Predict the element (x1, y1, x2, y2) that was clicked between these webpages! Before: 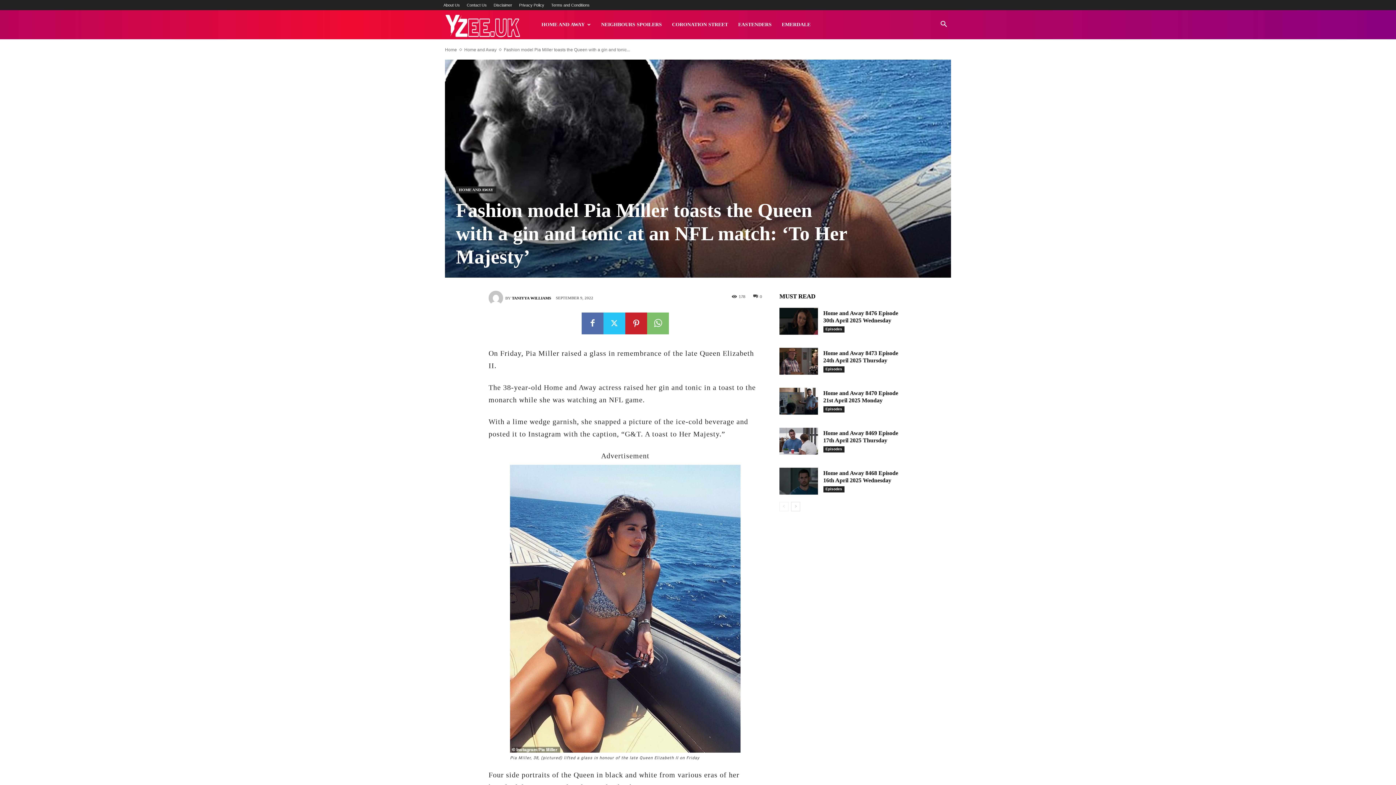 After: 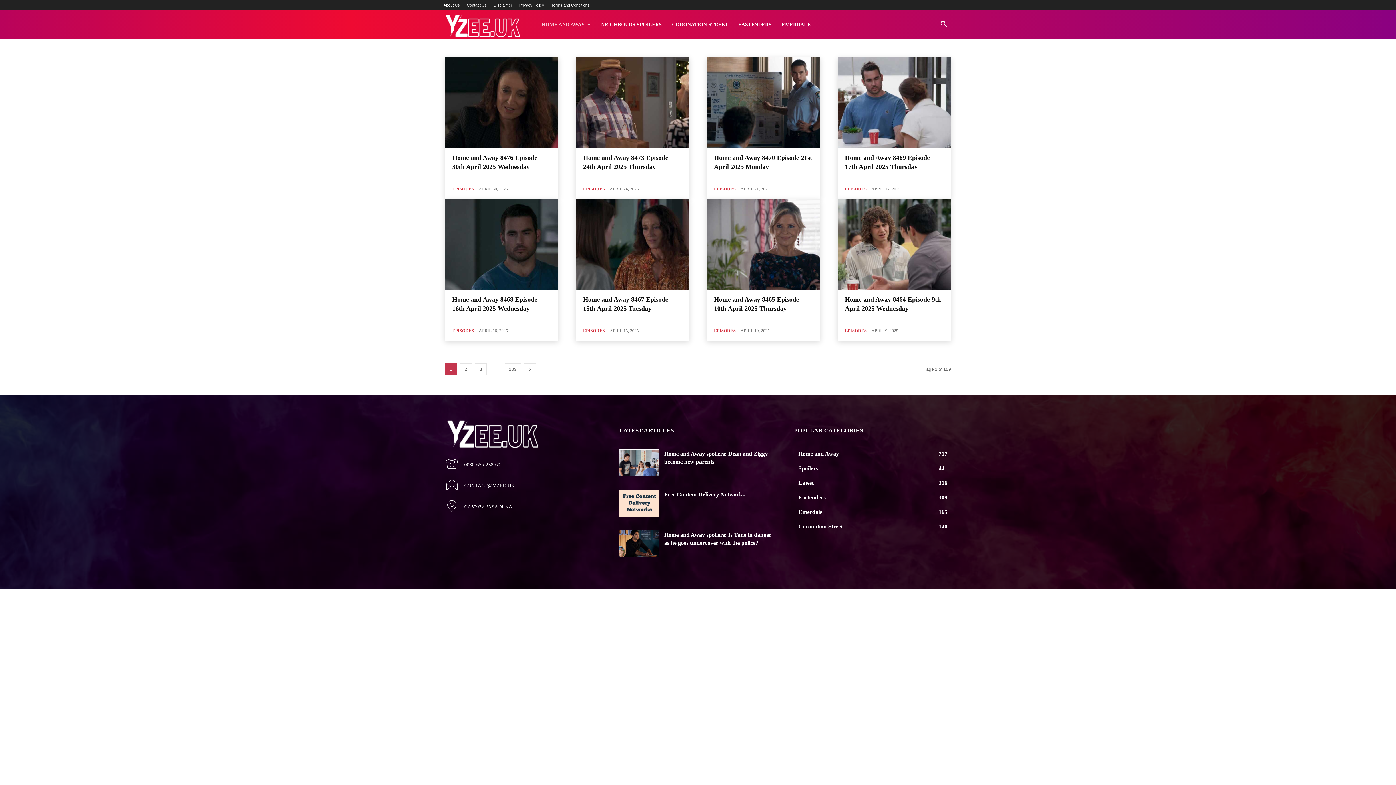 Action: bbox: (456, 186, 496, 193) label: HOME AND AWAY